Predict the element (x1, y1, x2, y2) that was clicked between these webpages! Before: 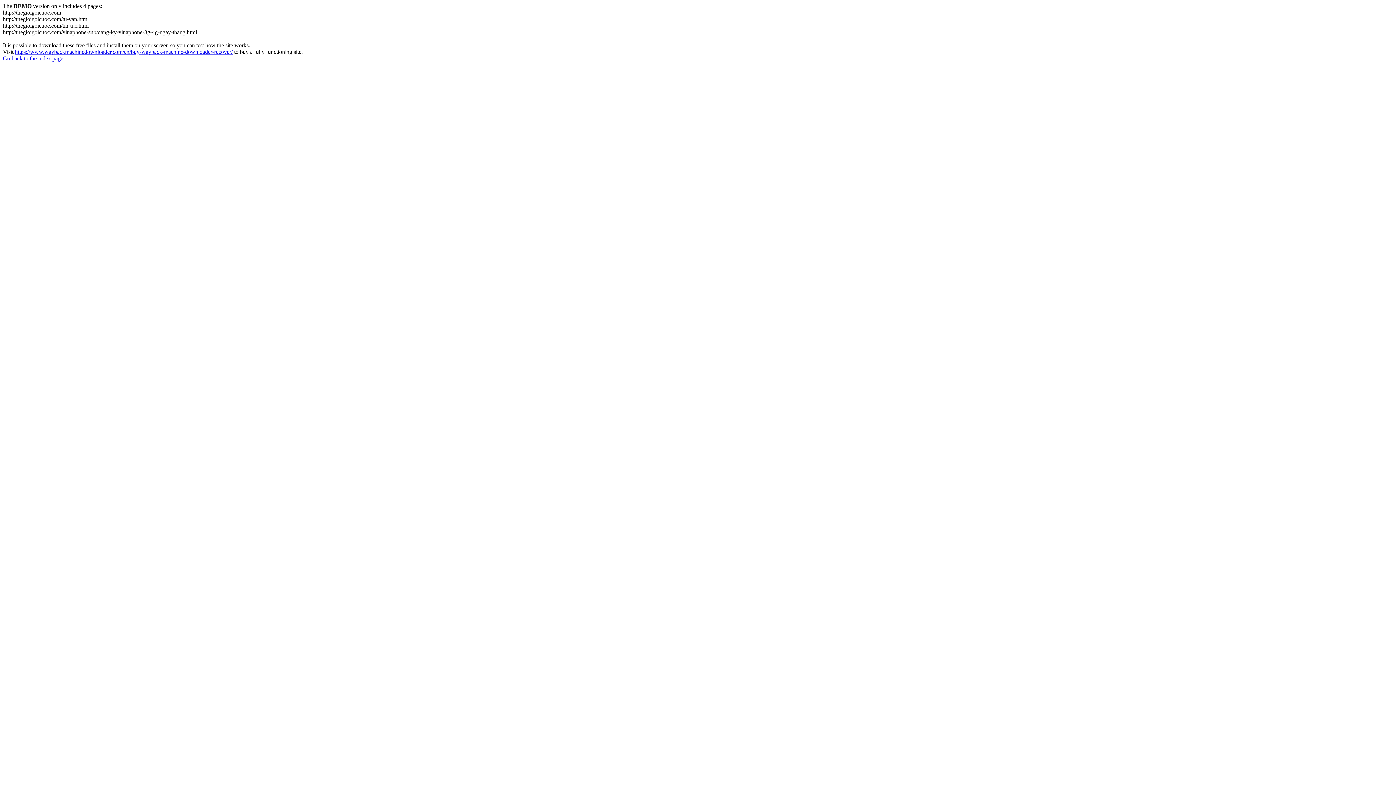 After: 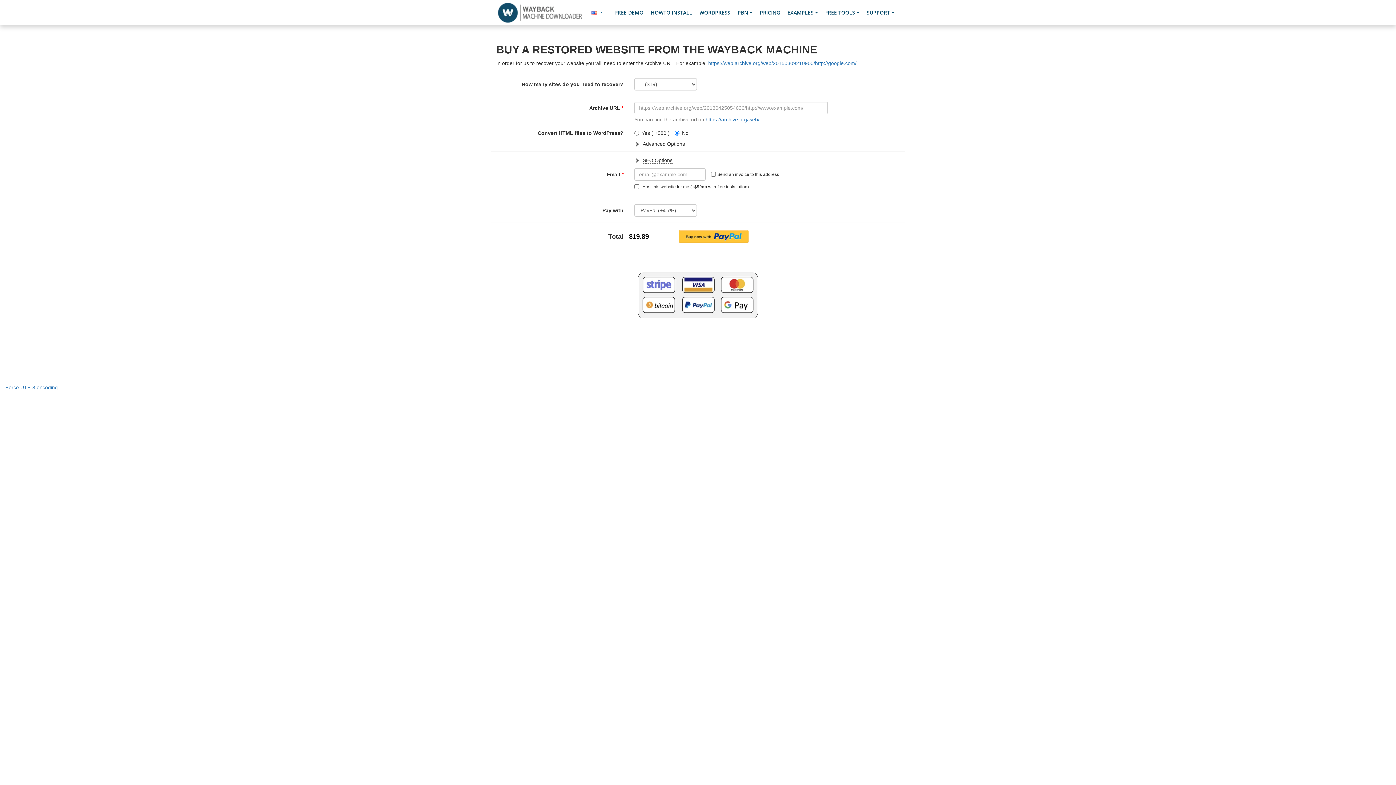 Action: bbox: (14, 48, 232, 54) label: https://www.waybackmachinedownloader.com/en/buy-wayback-machine-downloader-recover/